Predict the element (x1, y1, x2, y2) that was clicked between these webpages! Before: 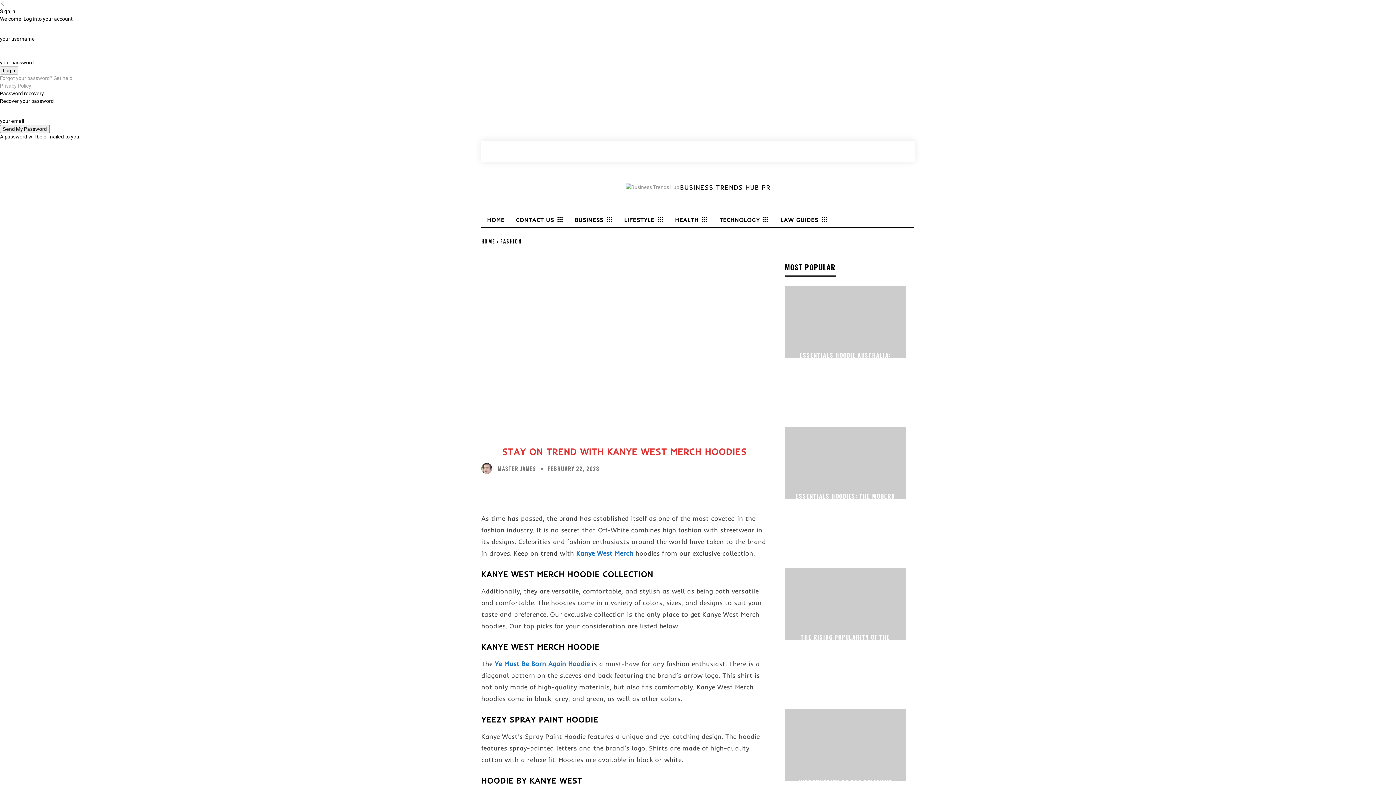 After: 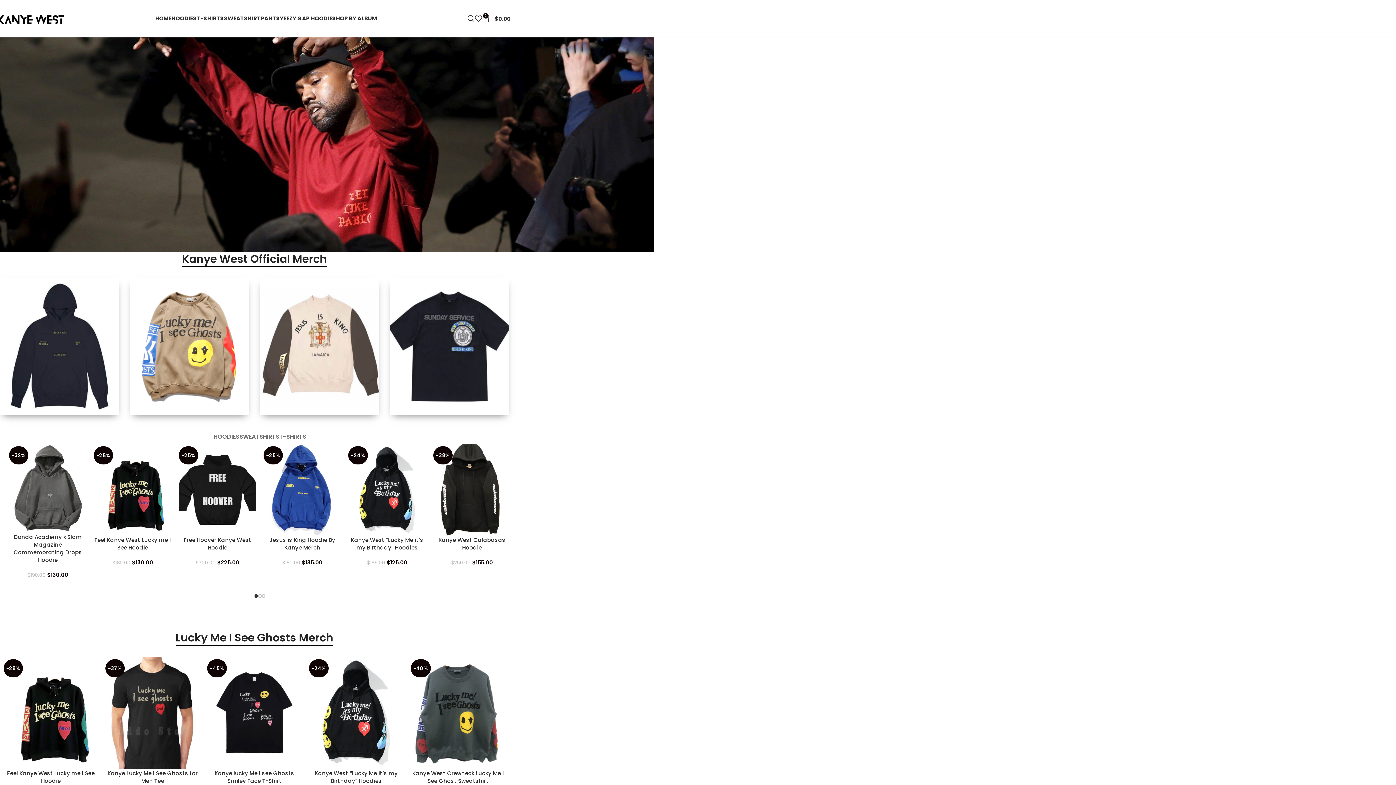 Action: label: Kanye West Merch bbox: (576, 549, 633, 557)